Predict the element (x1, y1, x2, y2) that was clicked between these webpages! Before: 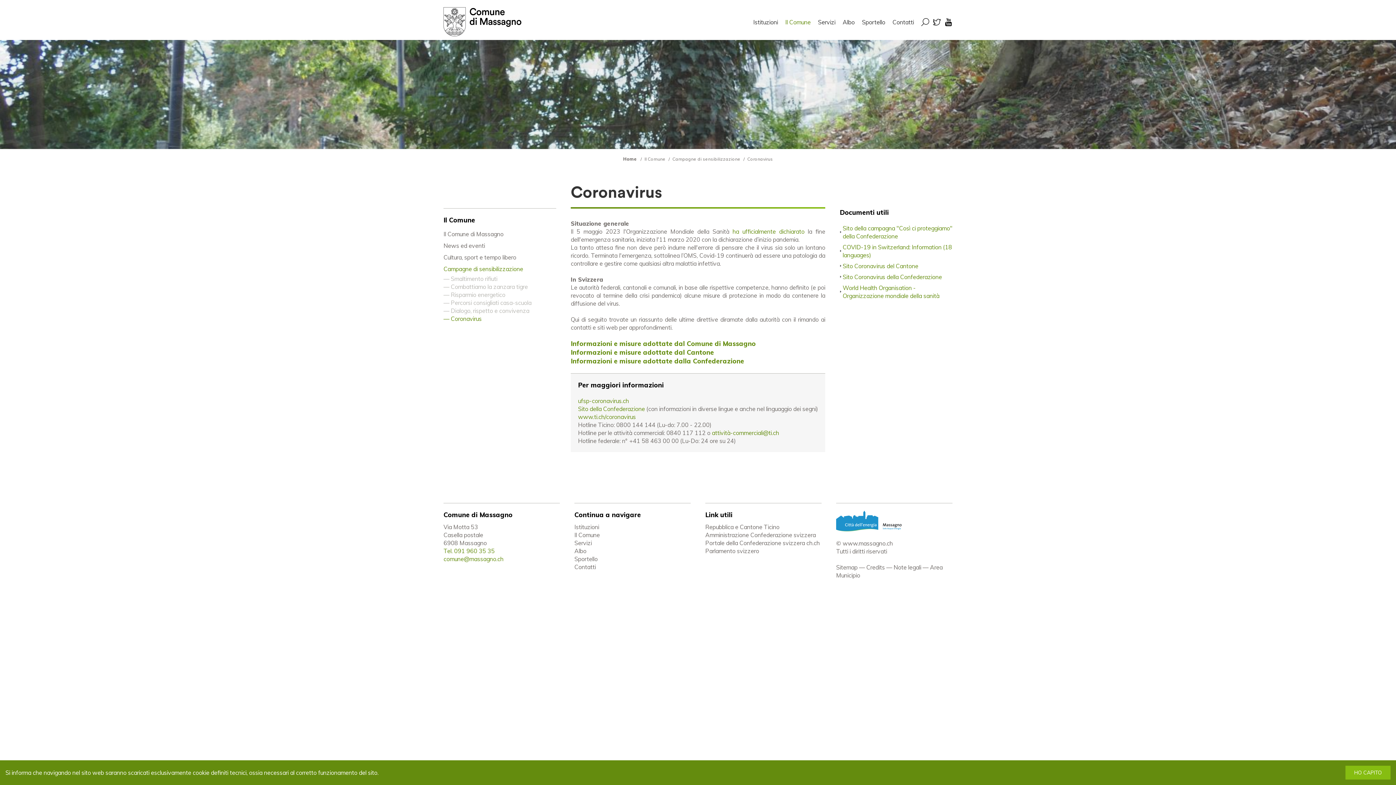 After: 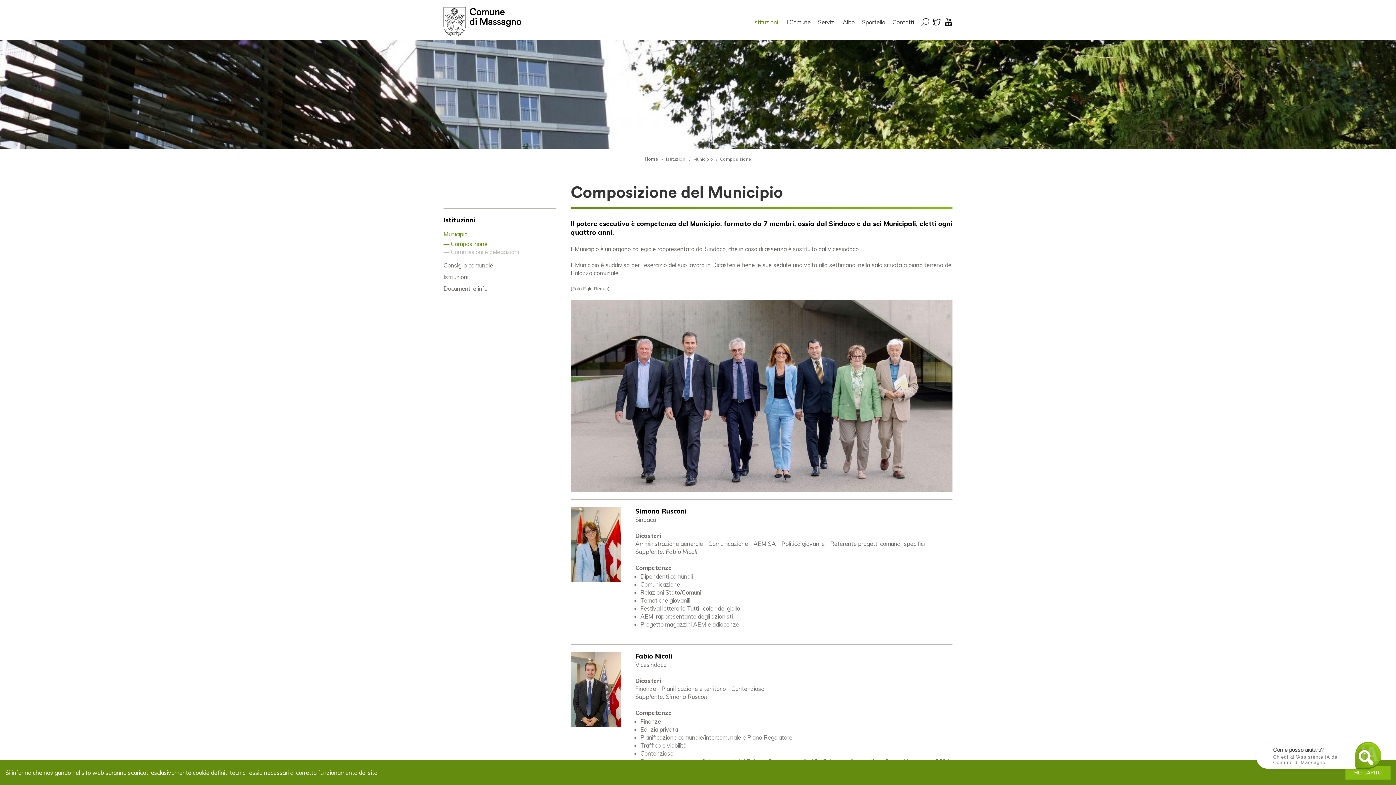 Action: bbox: (574, 523, 599, 531) label: Istituzioni